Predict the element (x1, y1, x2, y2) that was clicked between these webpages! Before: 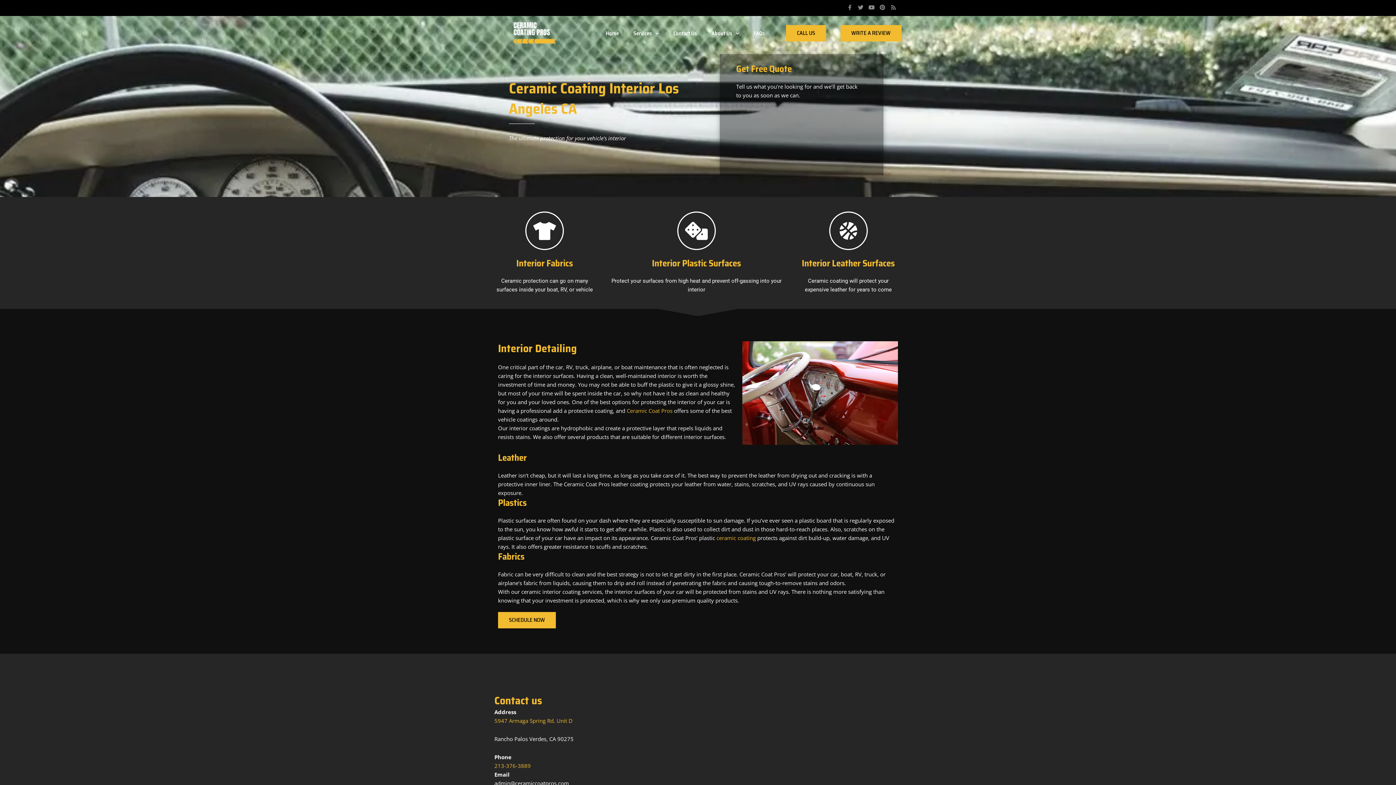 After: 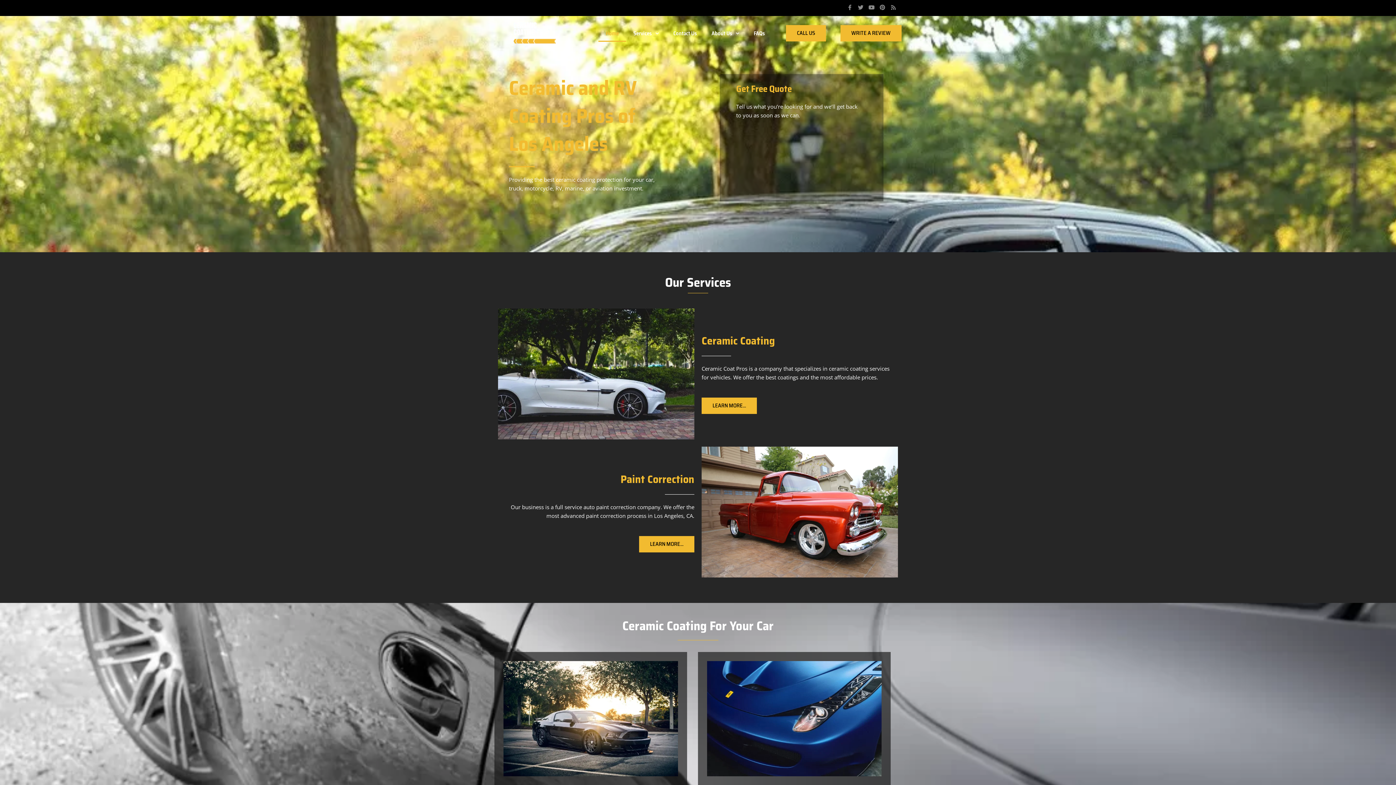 Action: label: Ceramic Coat Pros bbox: (626, 407, 672, 414)